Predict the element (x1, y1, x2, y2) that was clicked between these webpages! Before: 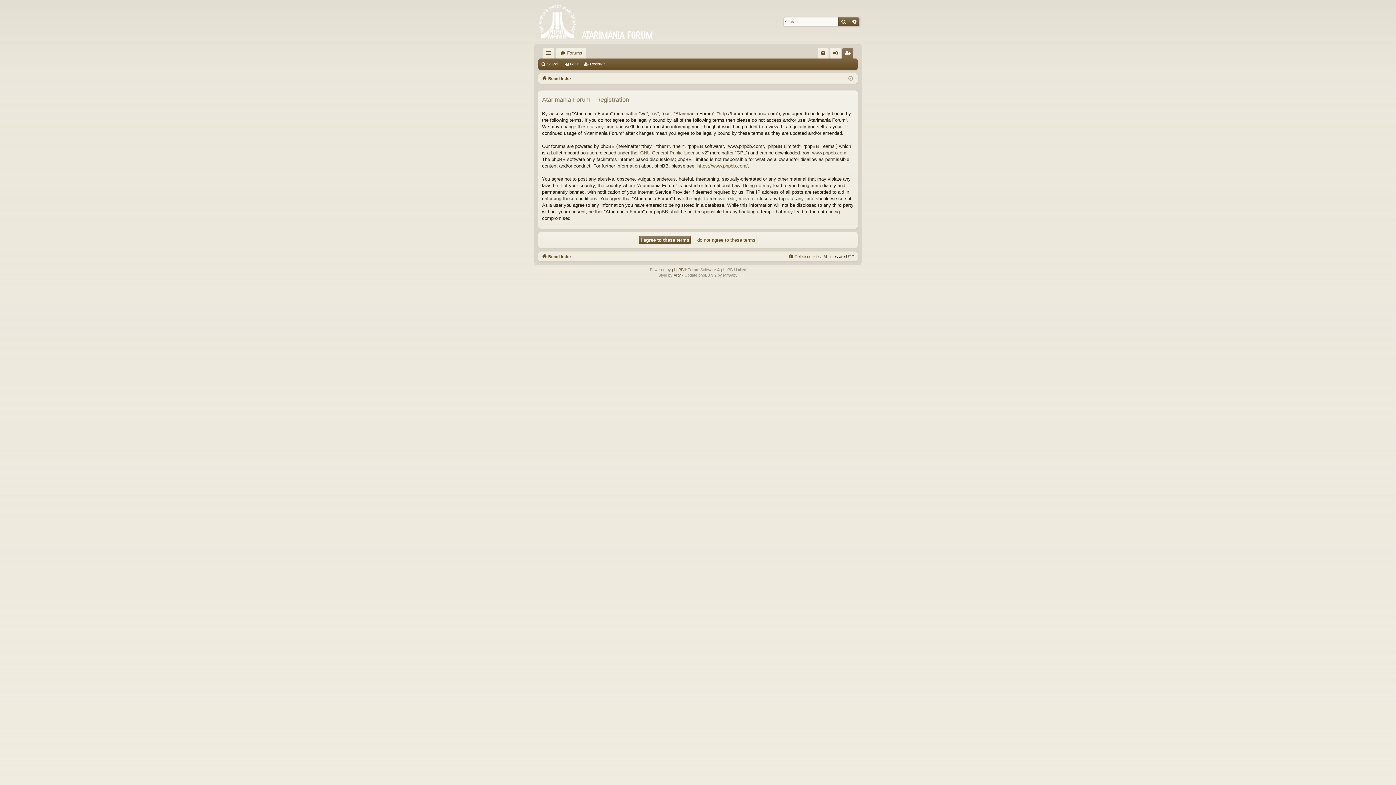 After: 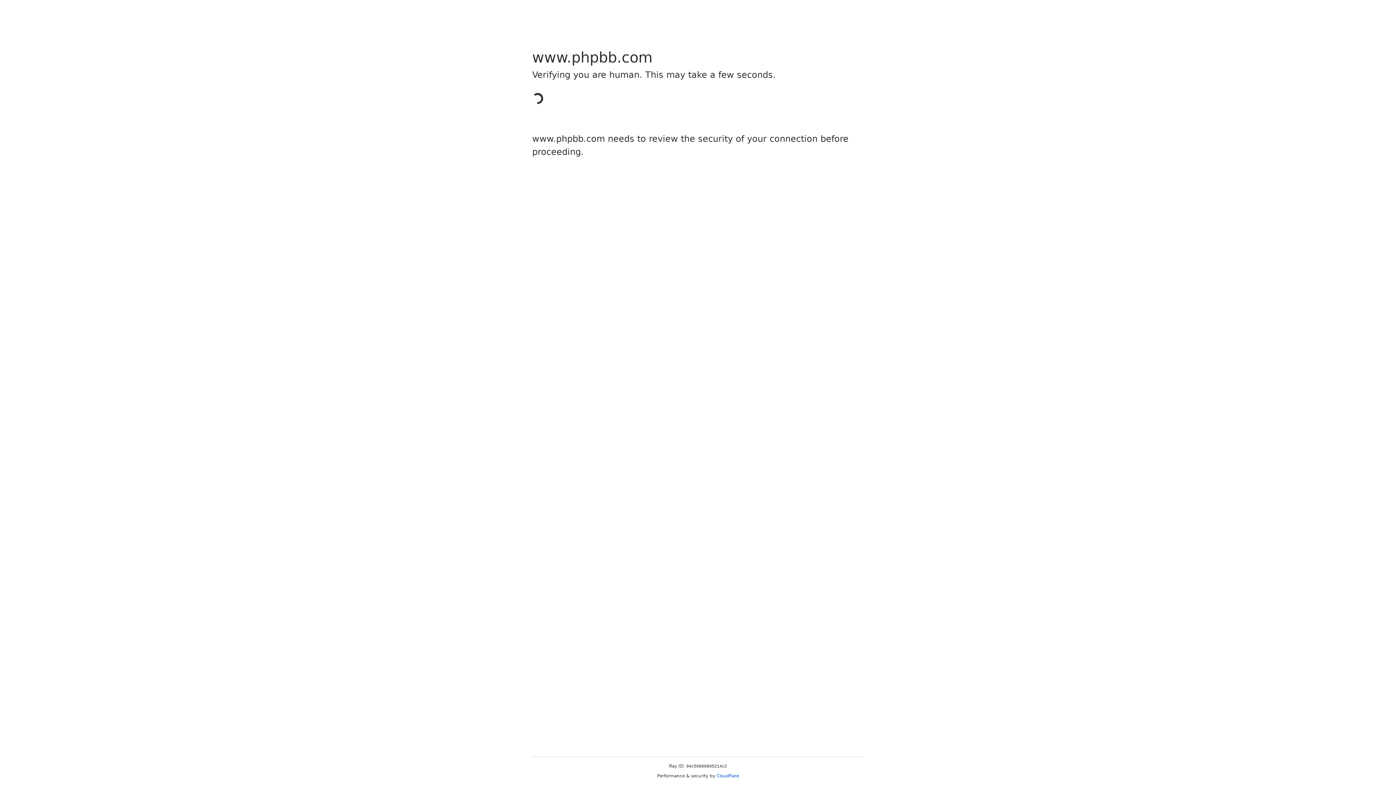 Action: label: https://www.phpbb.com/ bbox: (697, 162, 748, 169)